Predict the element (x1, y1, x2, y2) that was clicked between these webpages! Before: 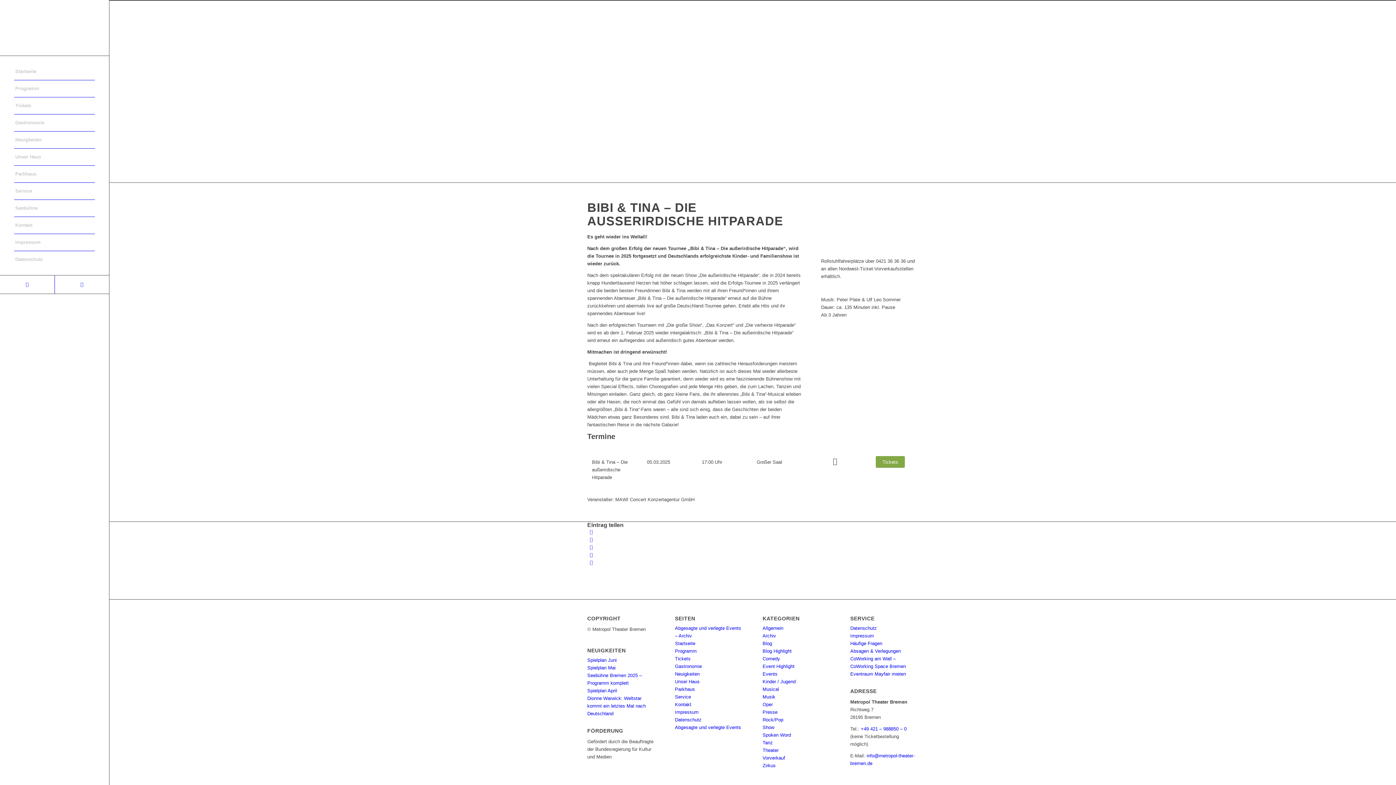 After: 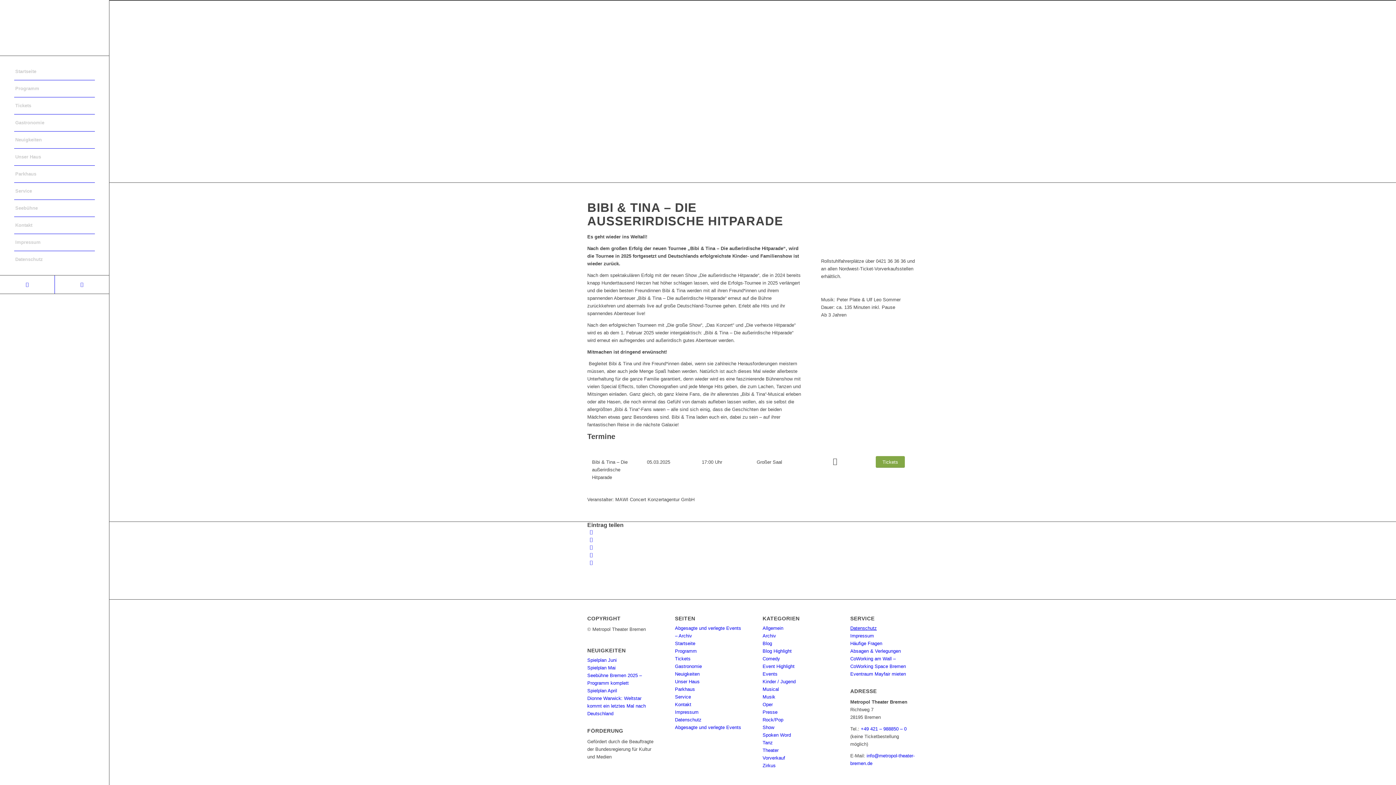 Action: bbox: (850, 625, 877, 631) label: Datenschutz